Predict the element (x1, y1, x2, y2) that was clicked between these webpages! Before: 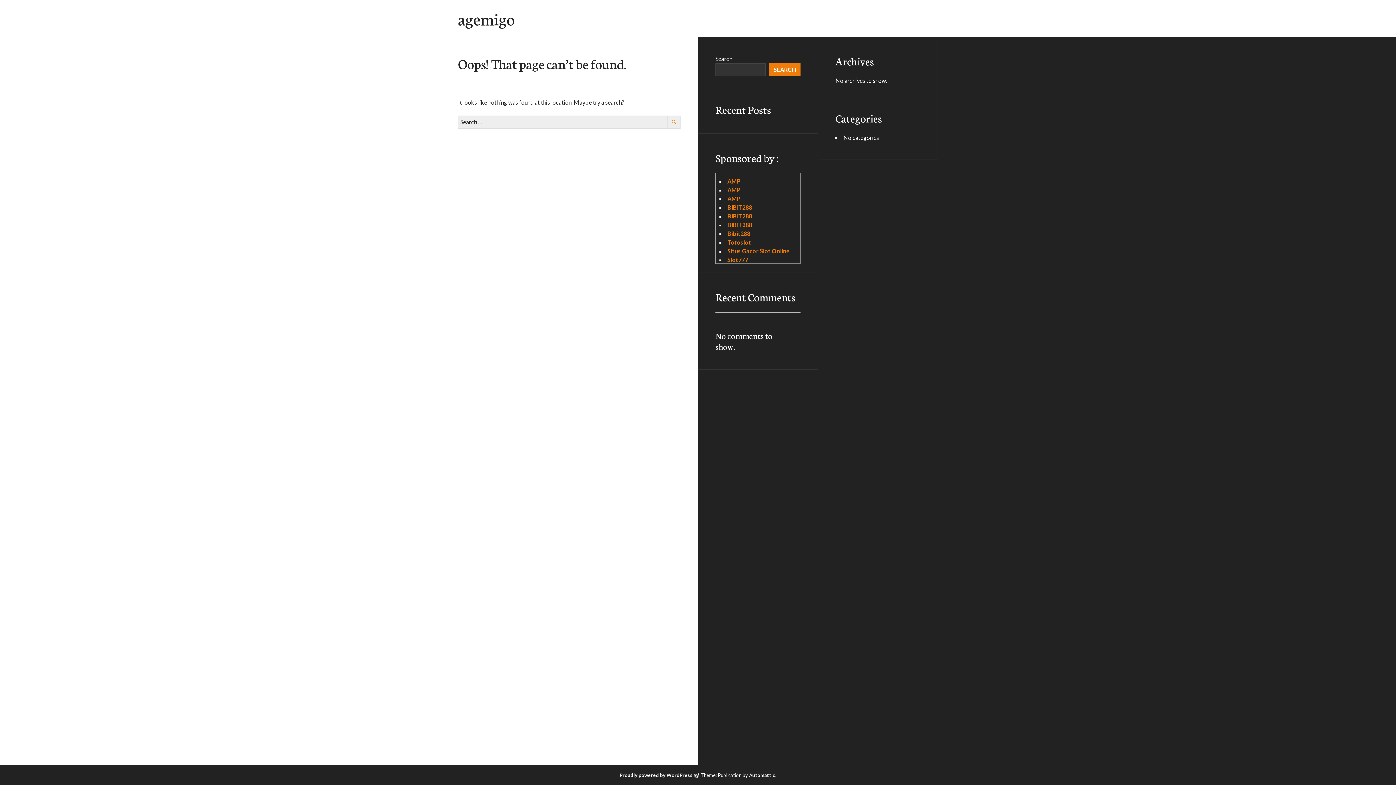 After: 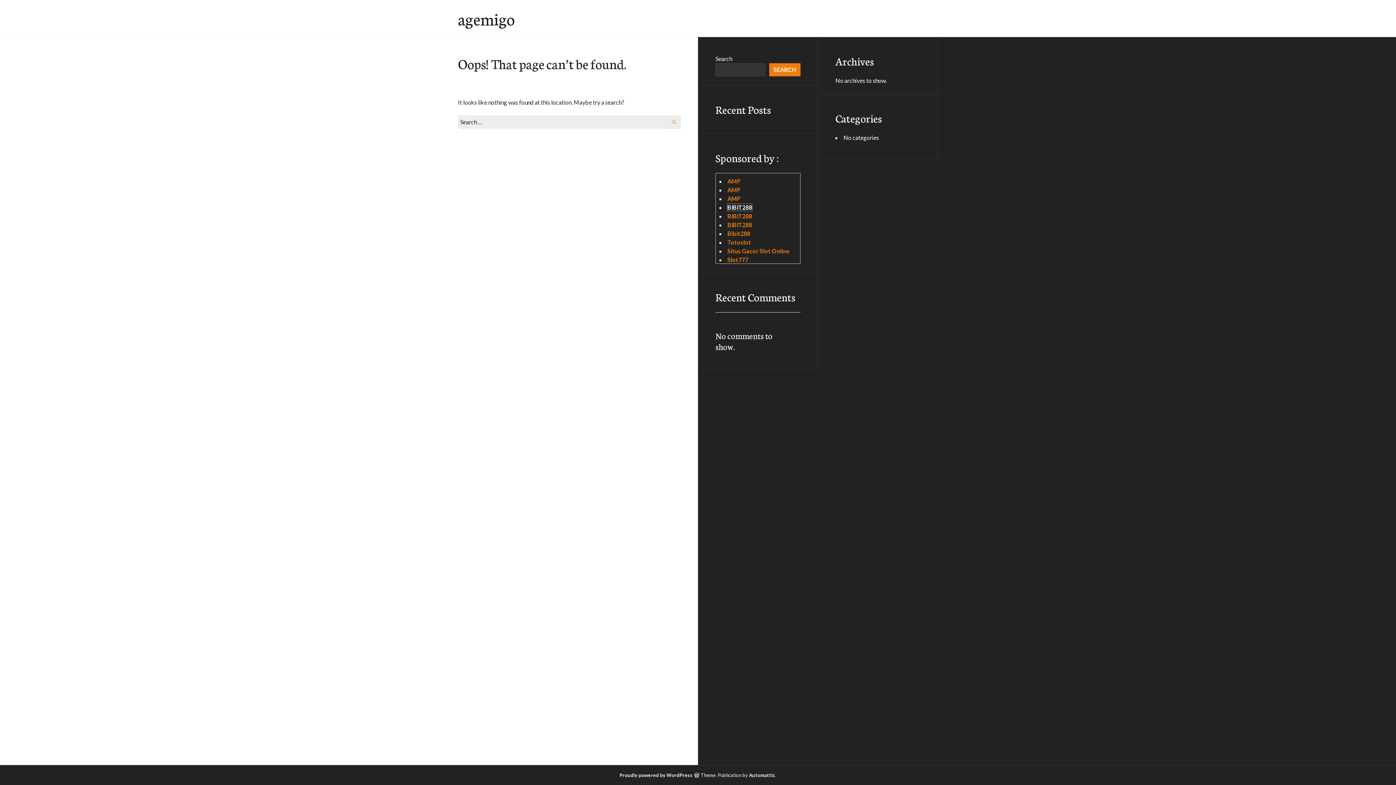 Action: bbox: (727, 204, 752, 210) label: BIBIT288